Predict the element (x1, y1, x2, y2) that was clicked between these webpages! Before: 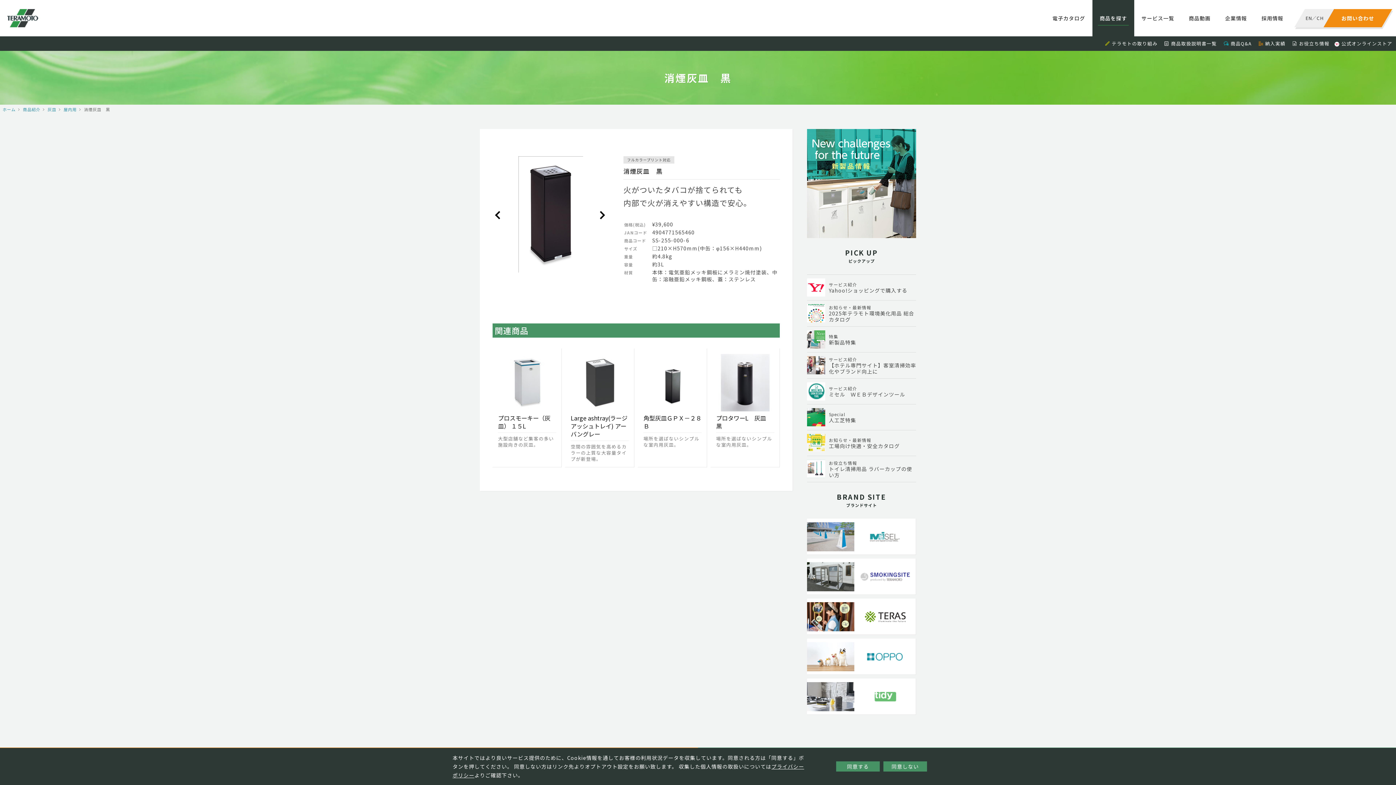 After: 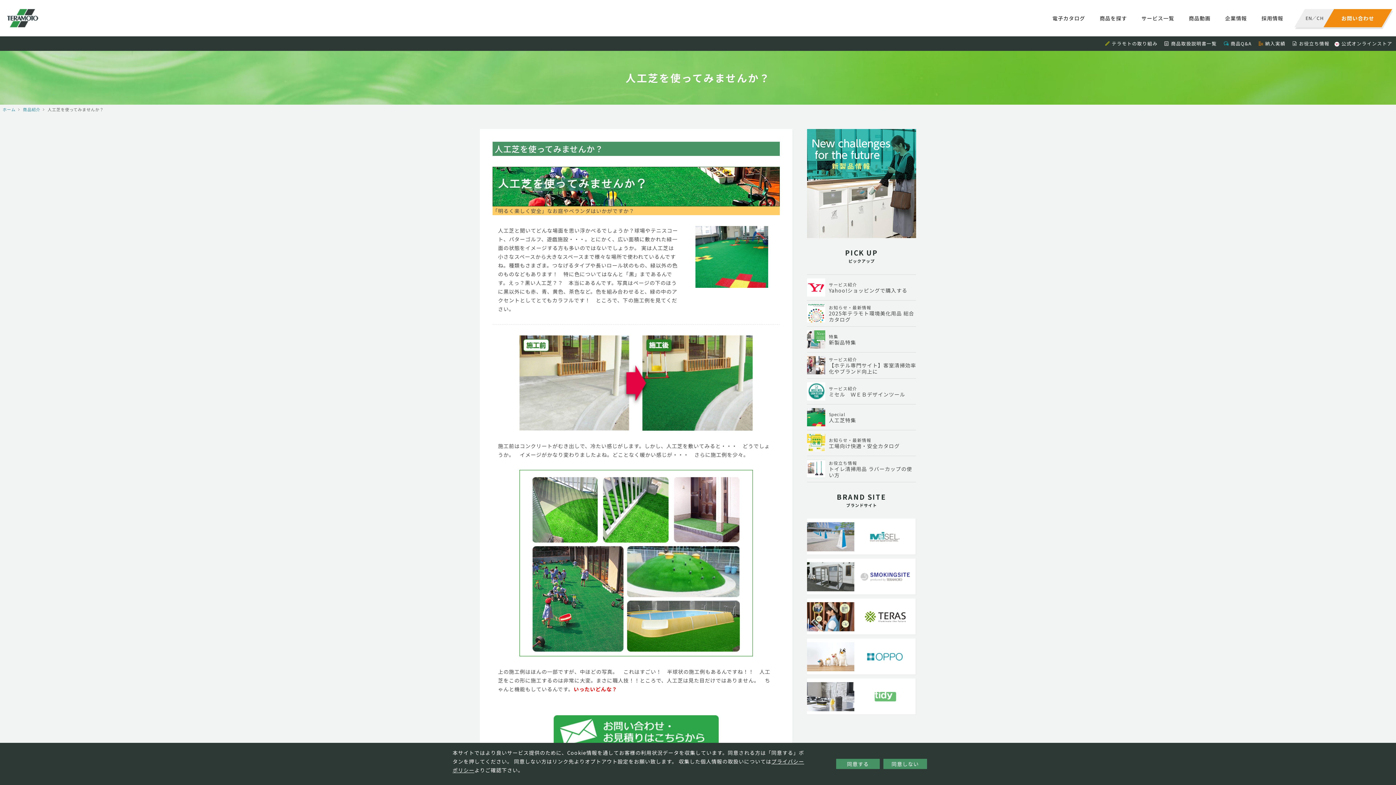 Action: label: Special
人工芝特集 bbox: (807, 404, 916, 430)